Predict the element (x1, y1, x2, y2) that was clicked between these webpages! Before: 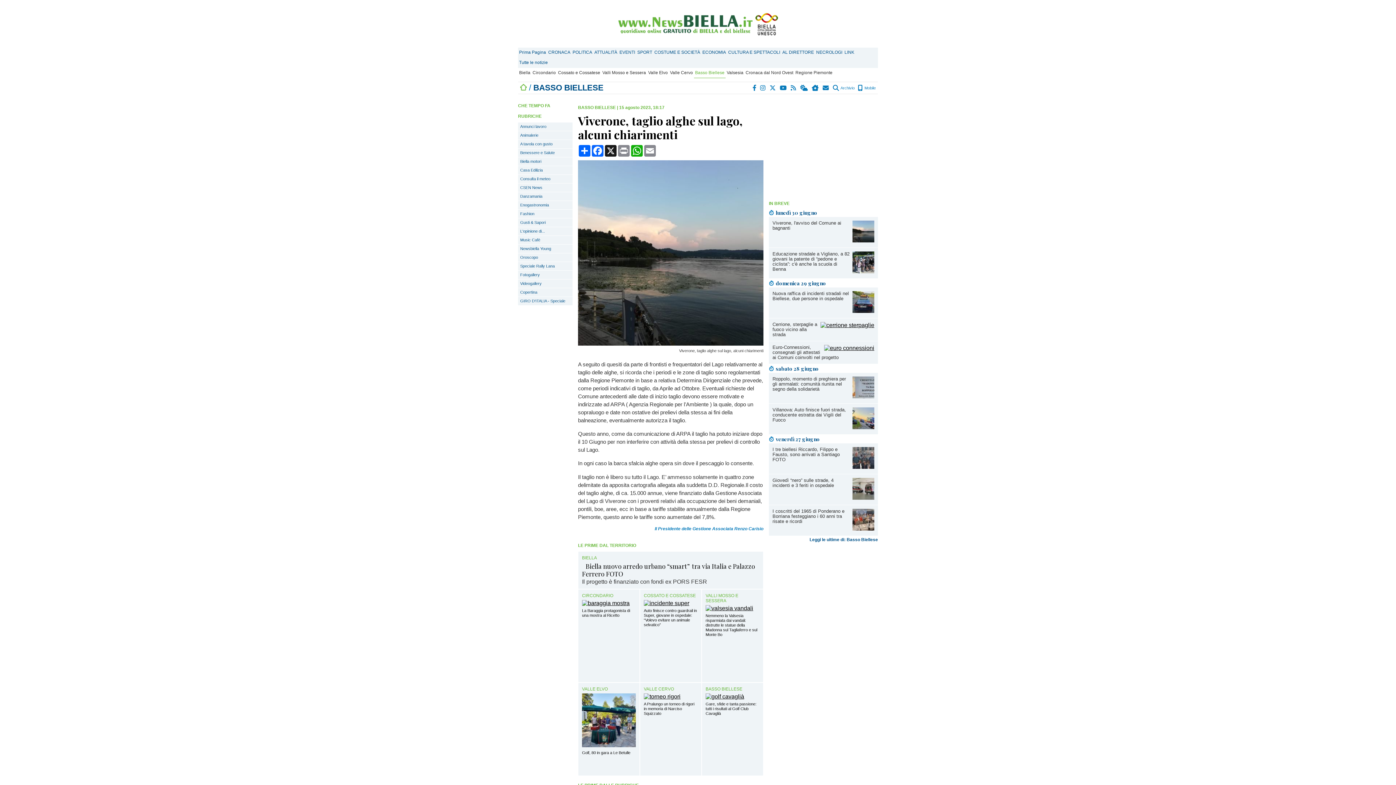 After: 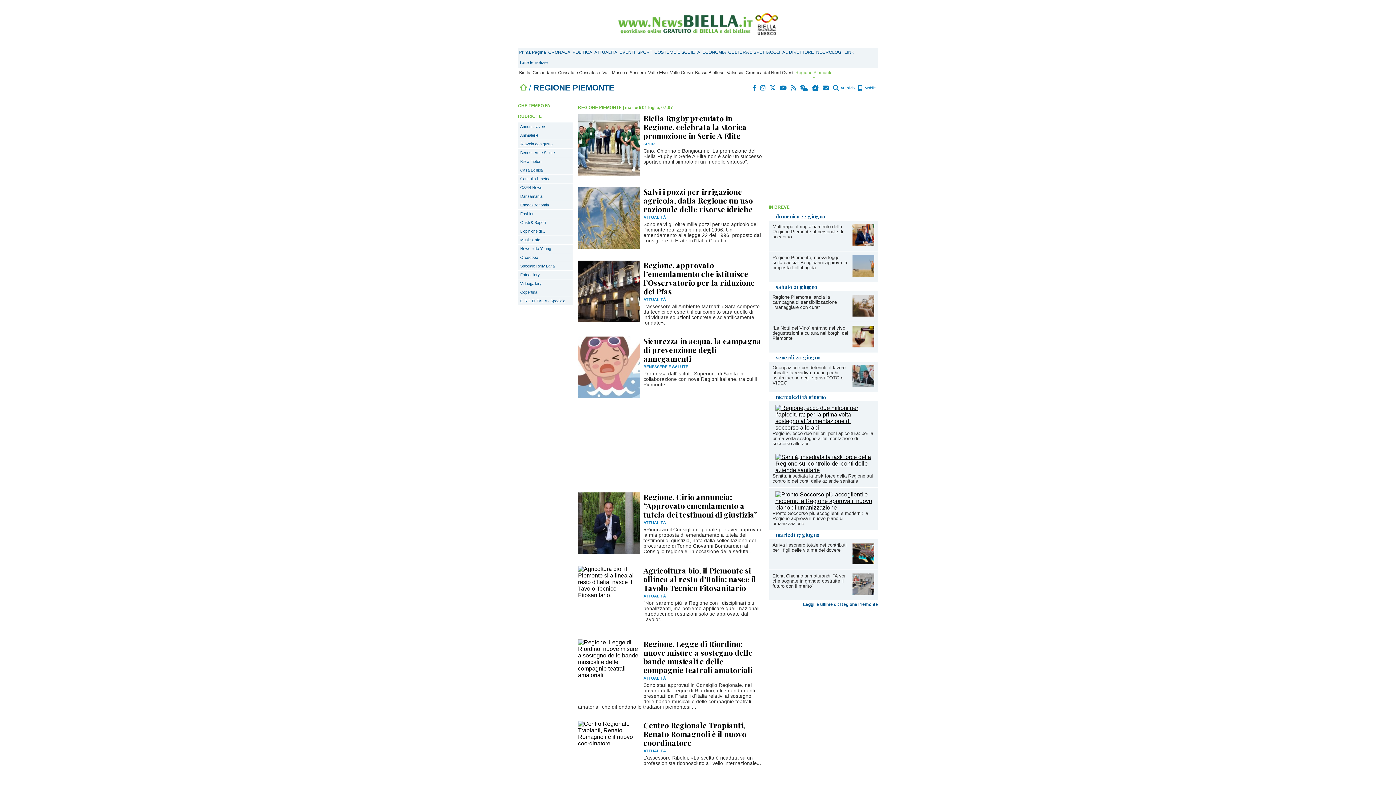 Action: label: Regione Piemonte bbox: (794, 68, 833, 77)